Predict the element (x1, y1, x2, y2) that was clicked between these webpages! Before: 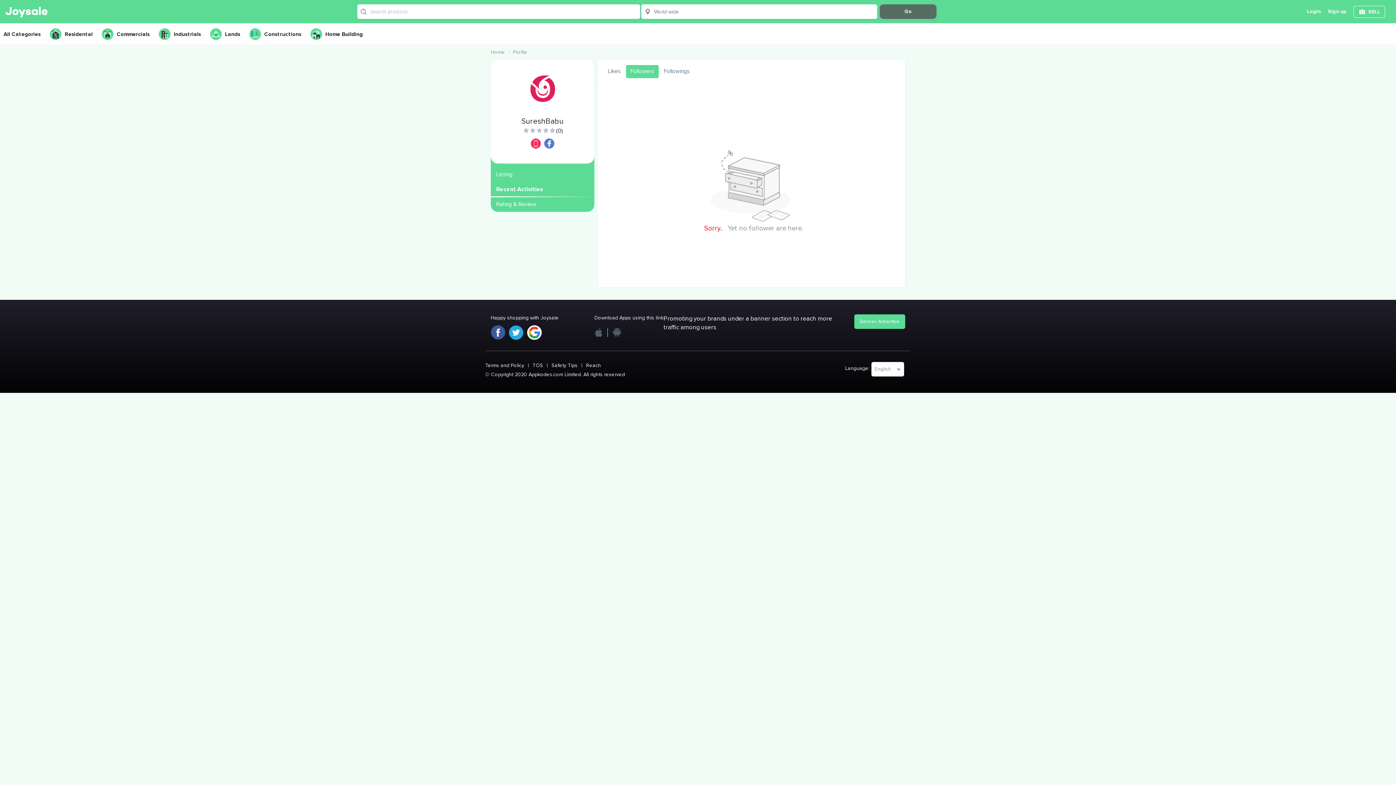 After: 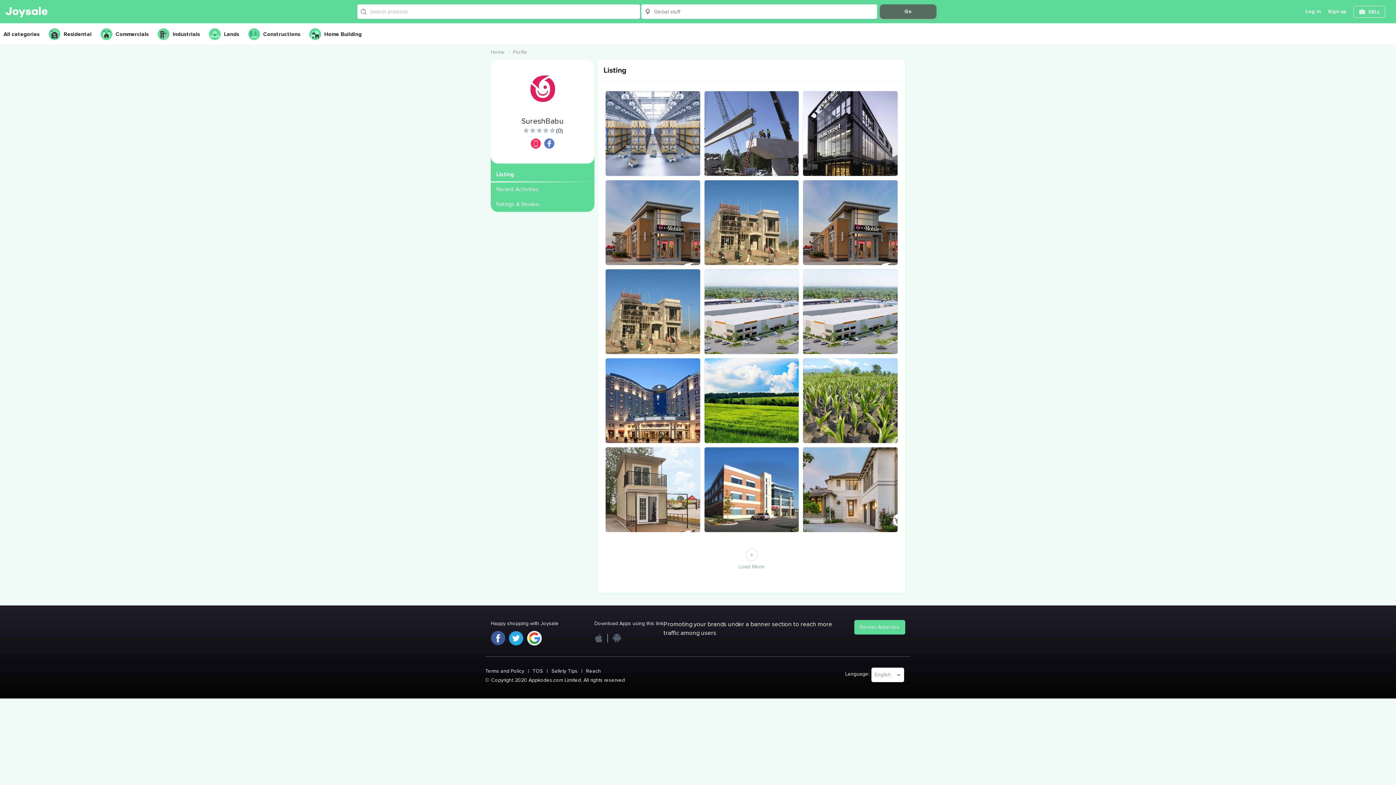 Action: label: Listing bbox: (490, 167, 594, 182)